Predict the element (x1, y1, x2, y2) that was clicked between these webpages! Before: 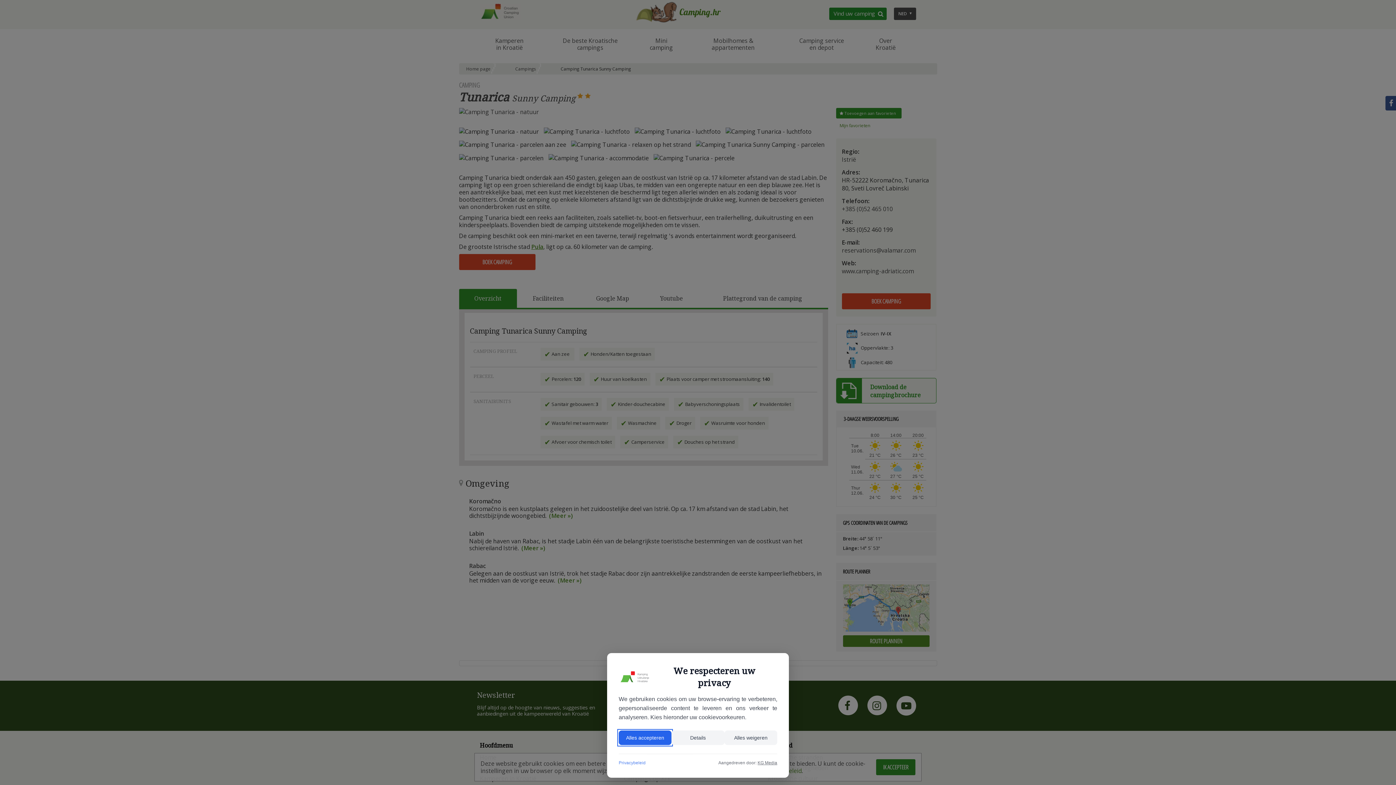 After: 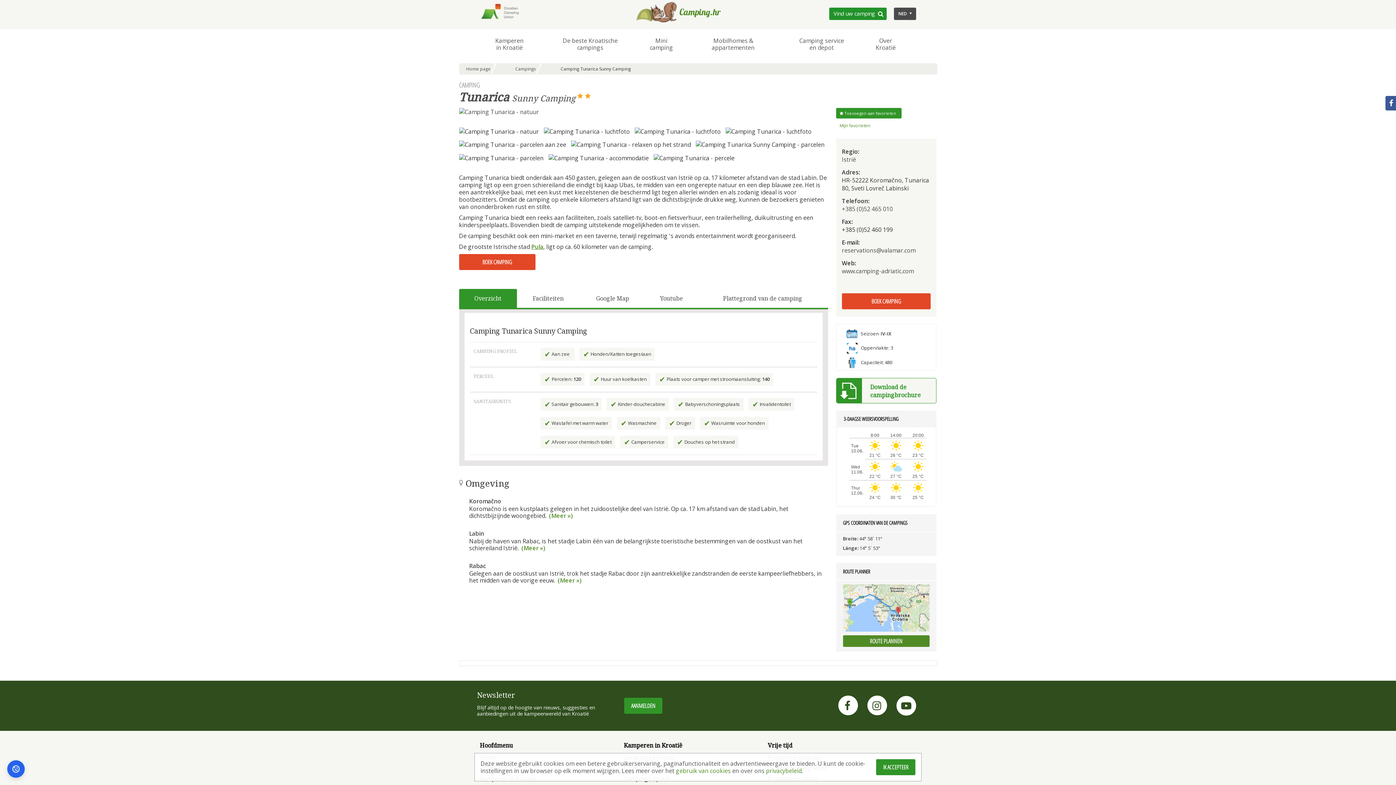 Action: bbox: (618, 730, 671, 745) label: Alles accepteren